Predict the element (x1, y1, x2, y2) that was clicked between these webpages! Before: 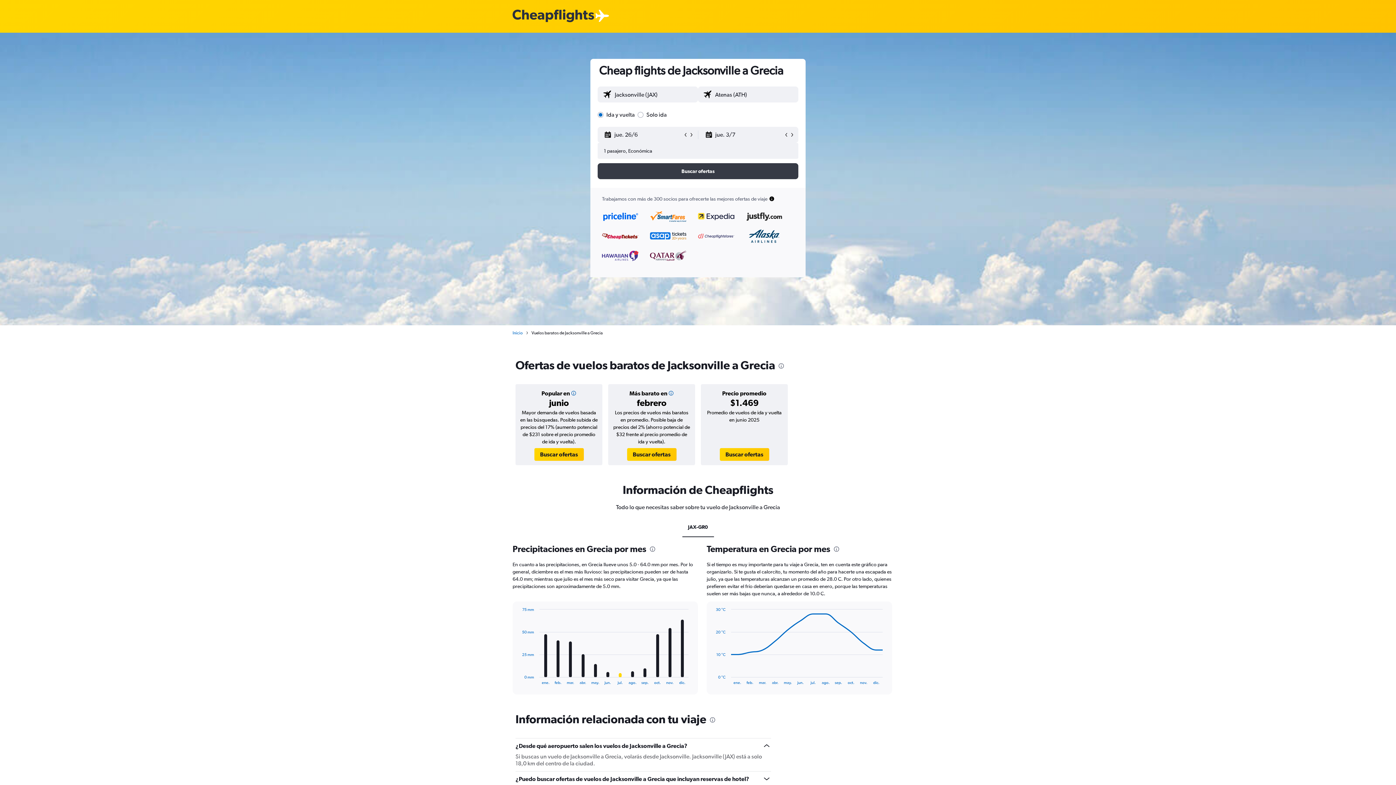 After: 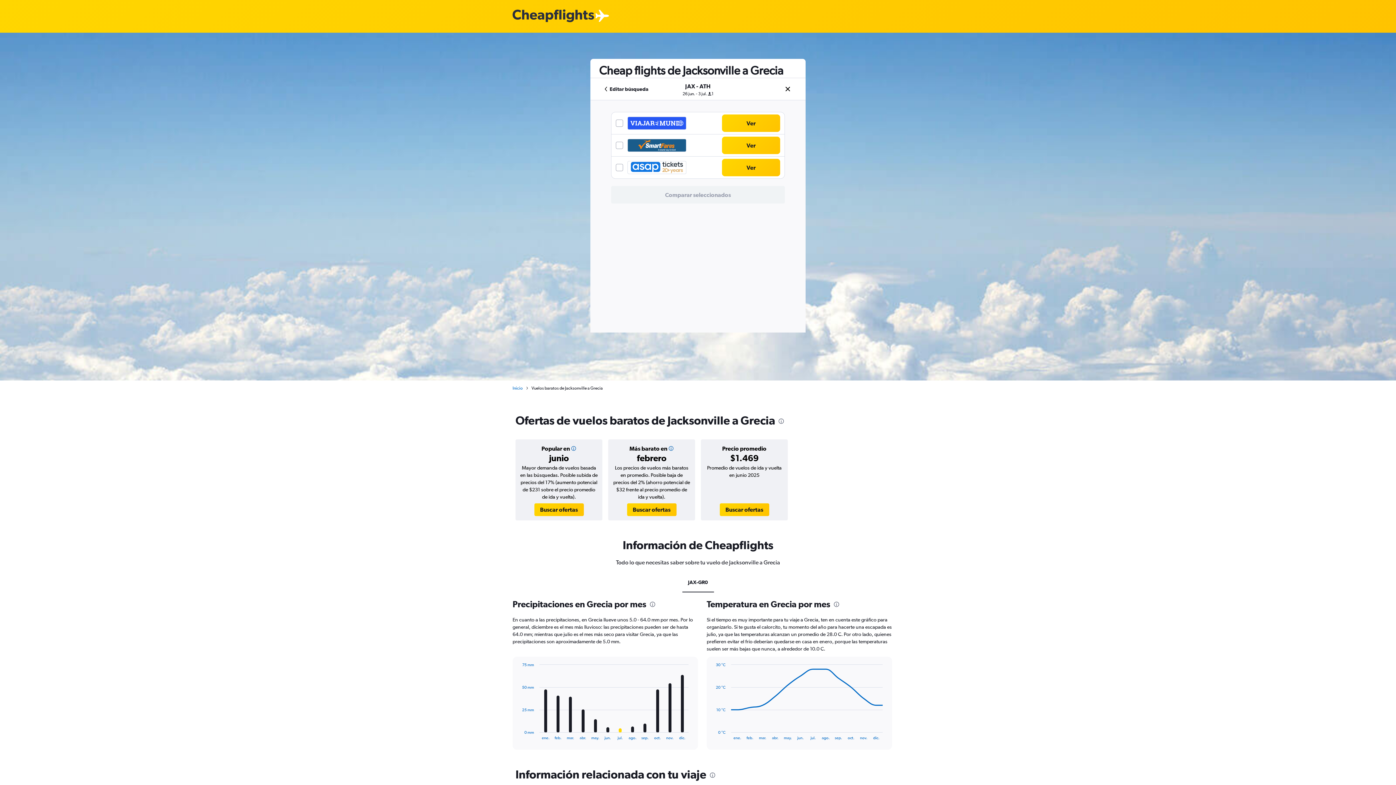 Action: bbox: (597, 163, 798, 179) label: Buscar ofertas